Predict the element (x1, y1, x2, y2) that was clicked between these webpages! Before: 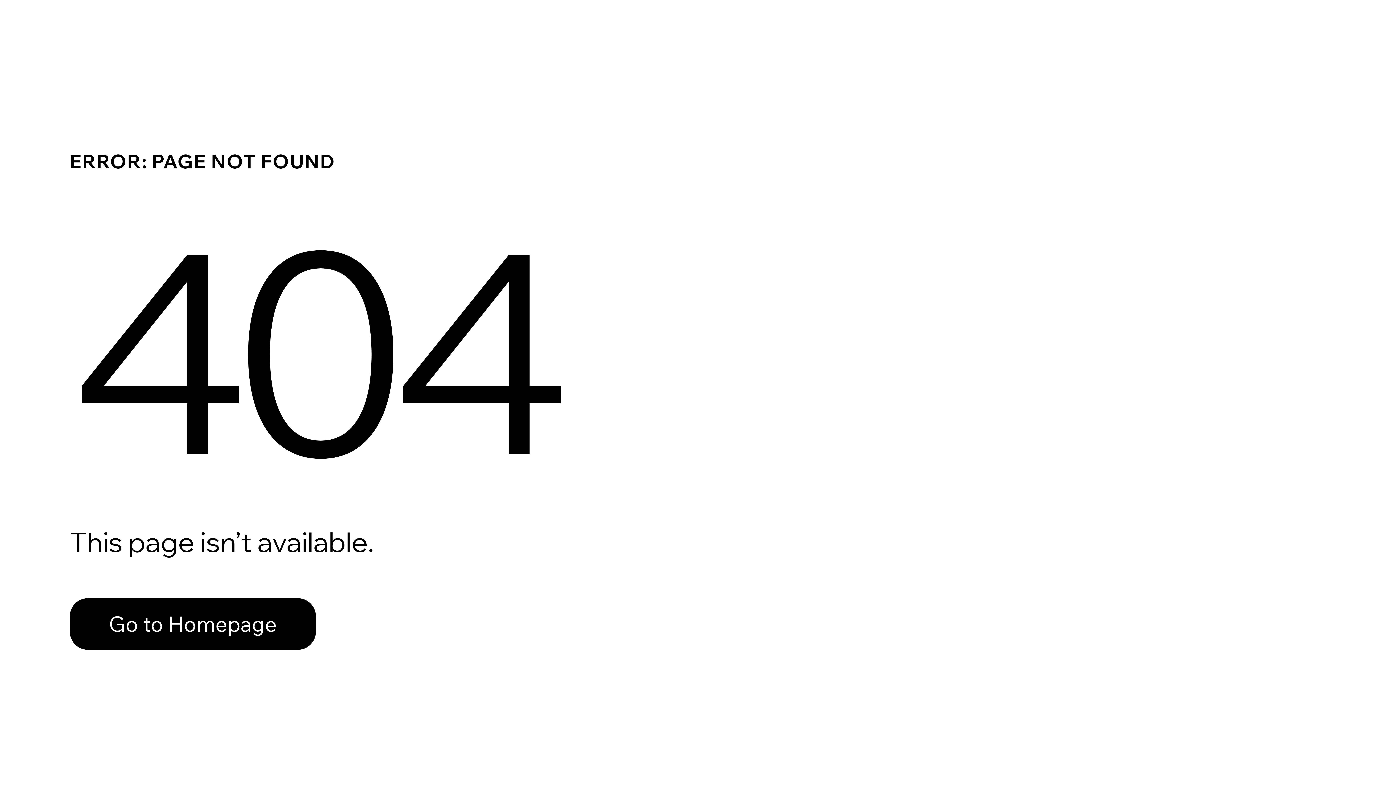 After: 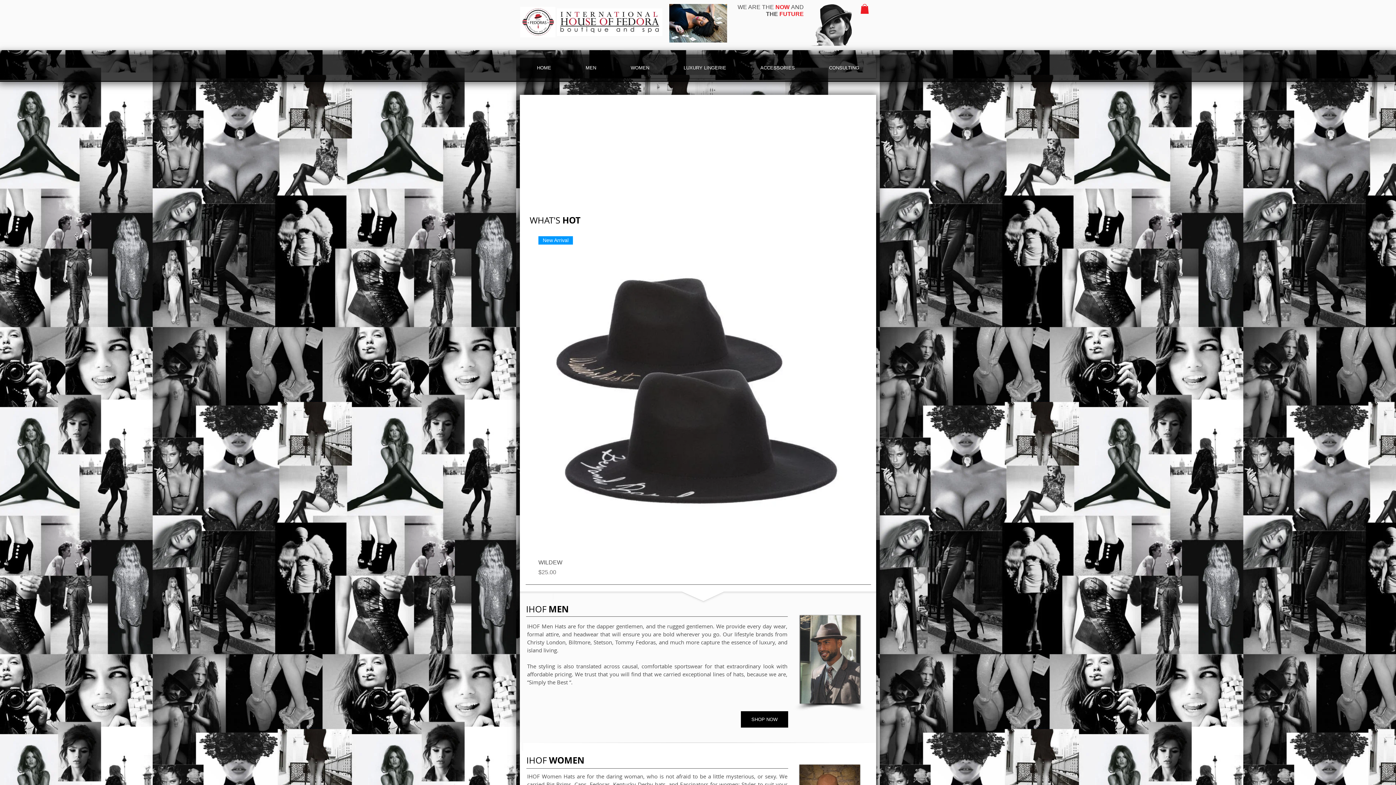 Action: label: Go to Homepage bbox: (69, 598, 316, 650)